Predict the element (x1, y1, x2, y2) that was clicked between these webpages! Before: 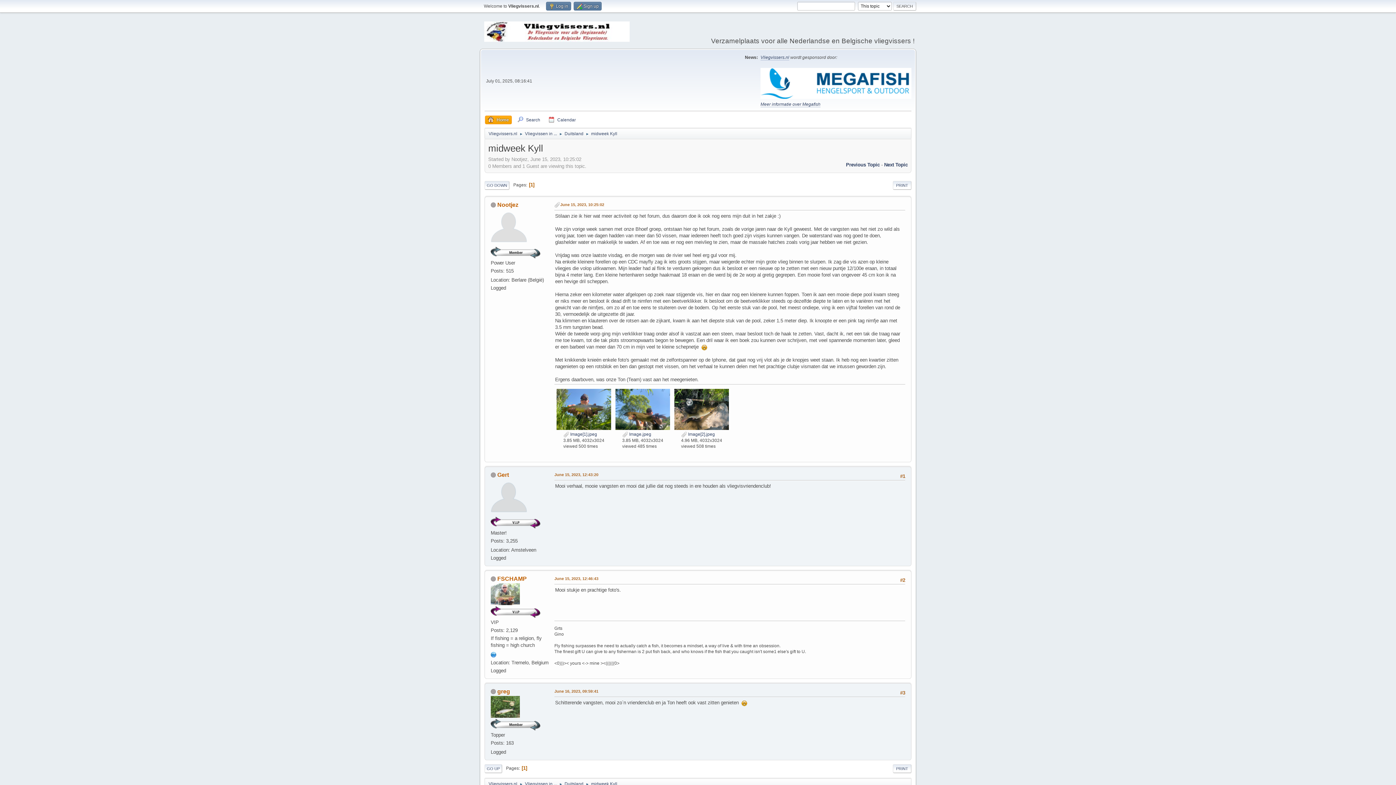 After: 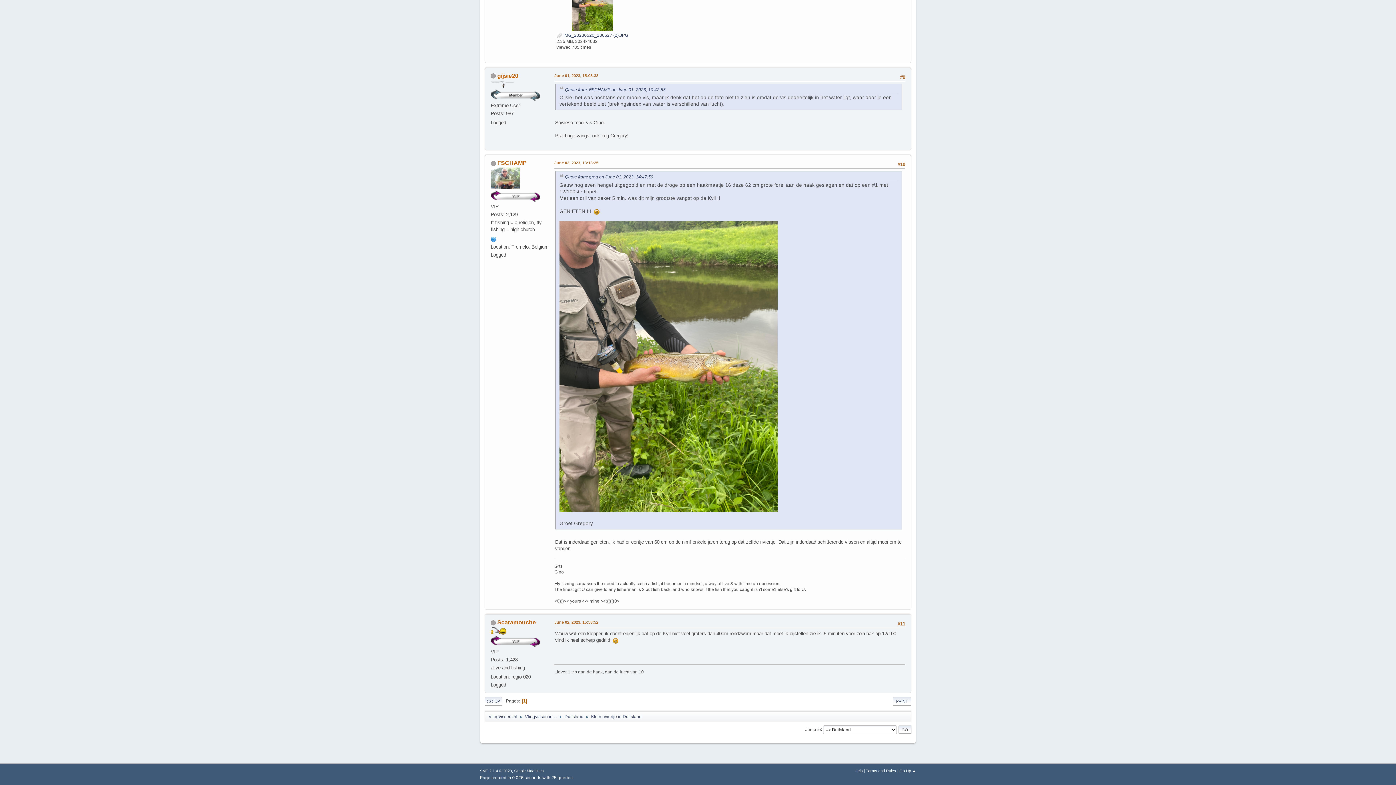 Action: bbox: (884, 162, 908, 167) label: Next Topic